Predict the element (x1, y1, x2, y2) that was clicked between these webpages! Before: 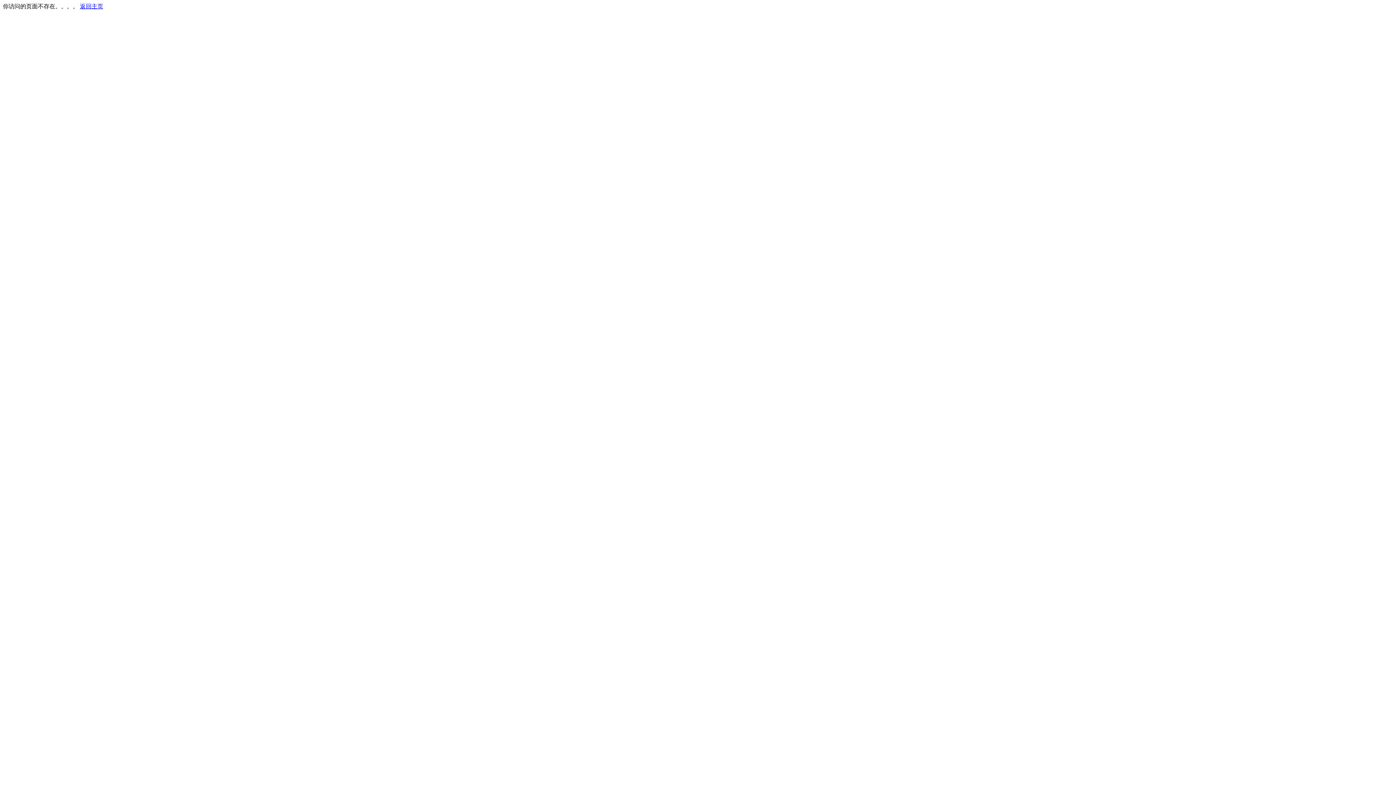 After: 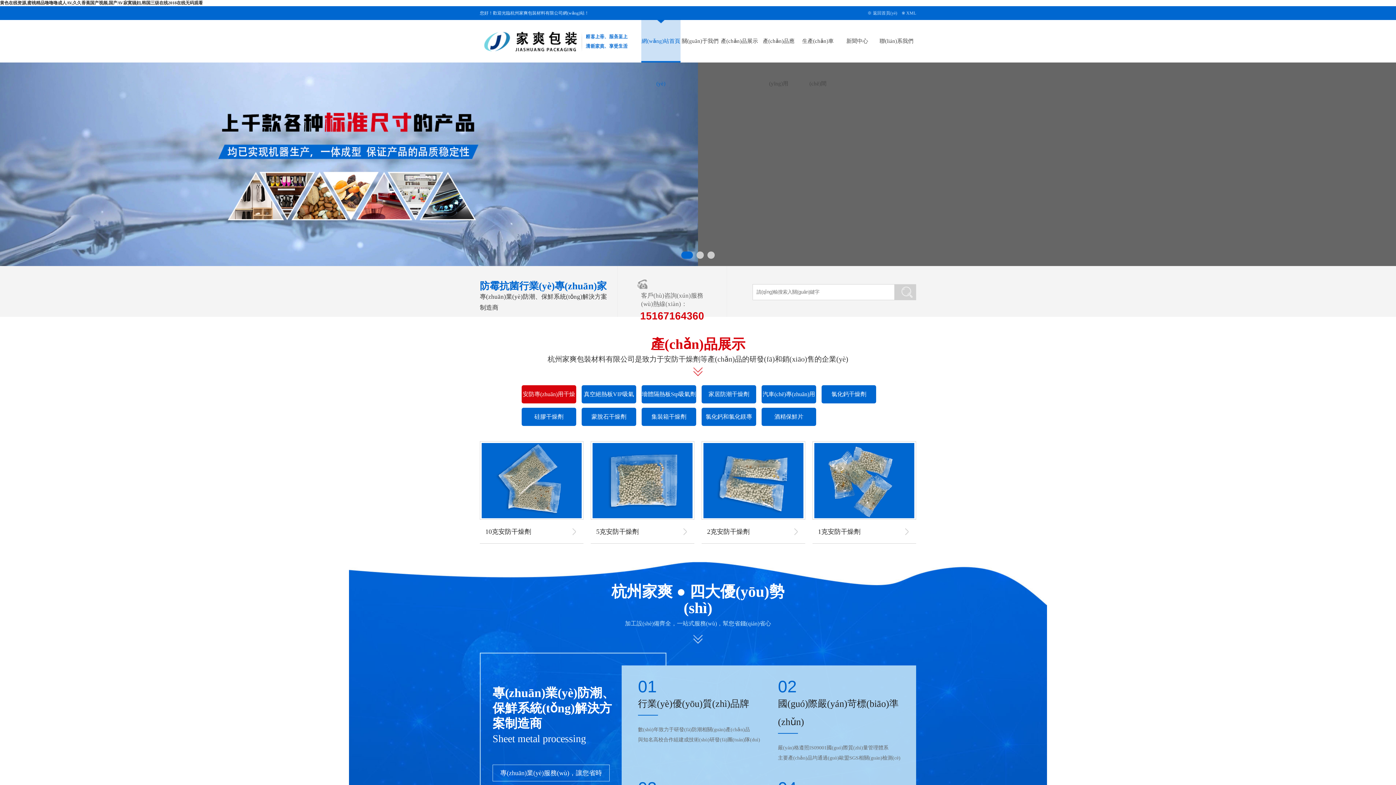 Action: bbox: (80, 3, 103, 9) label: 返回主页